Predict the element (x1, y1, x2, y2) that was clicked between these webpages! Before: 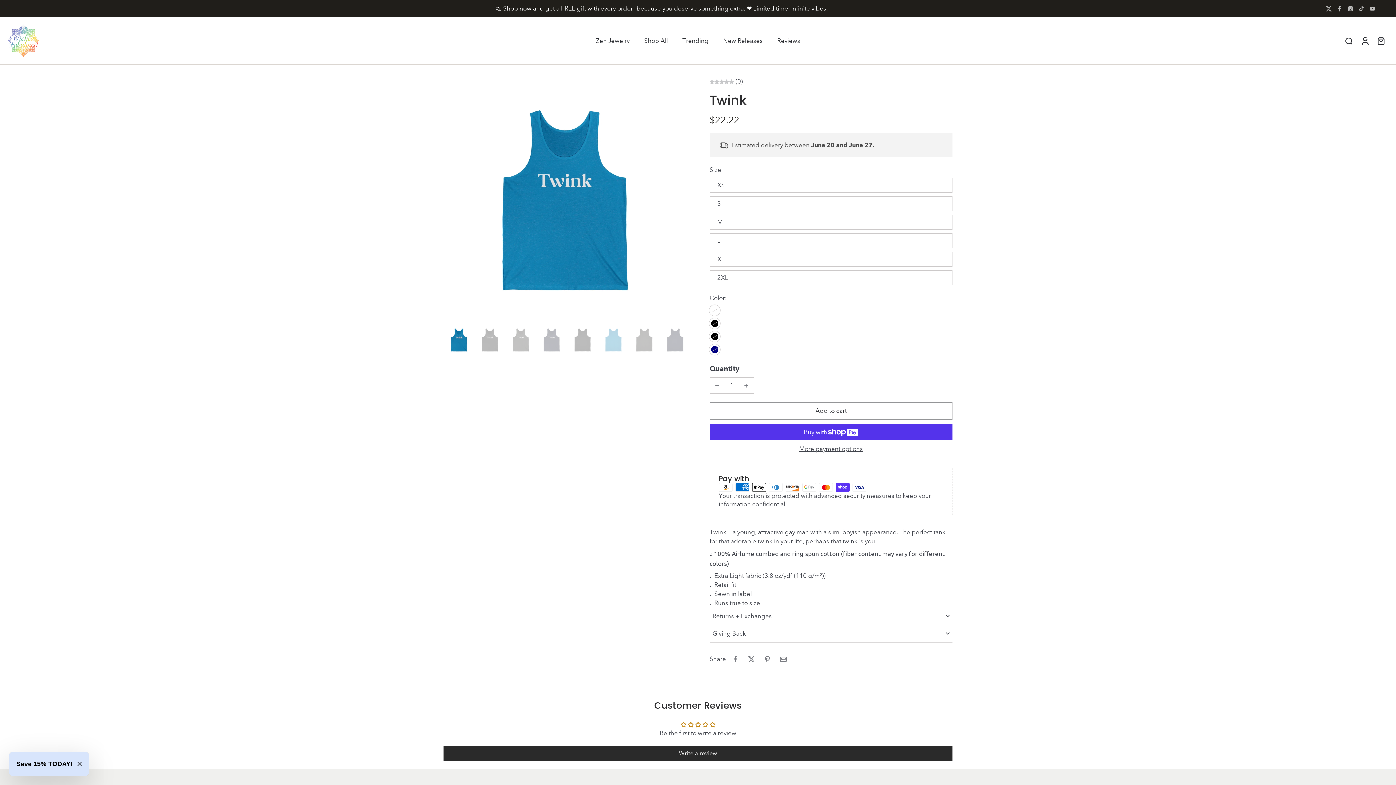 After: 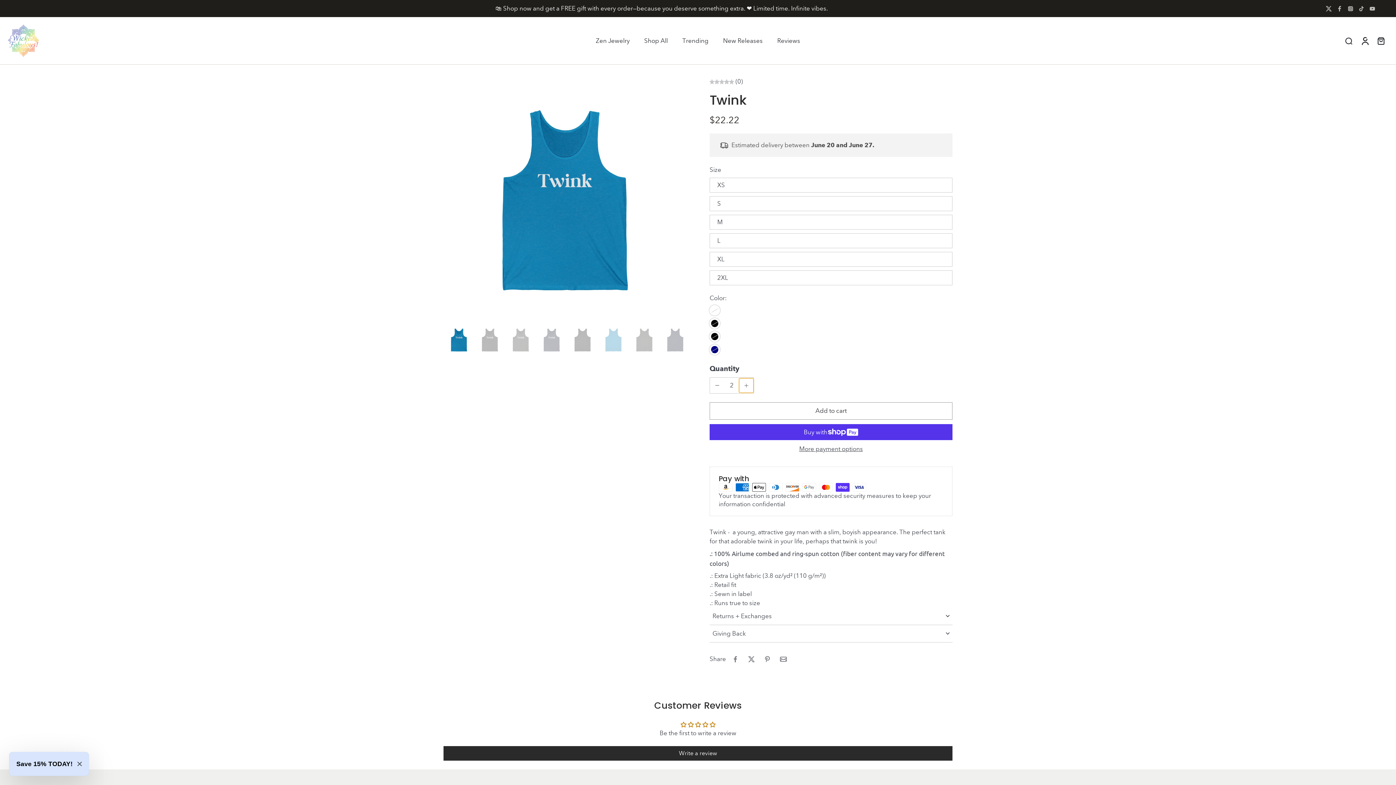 Action: label: minus bbox: (739, 378, 753, 392)